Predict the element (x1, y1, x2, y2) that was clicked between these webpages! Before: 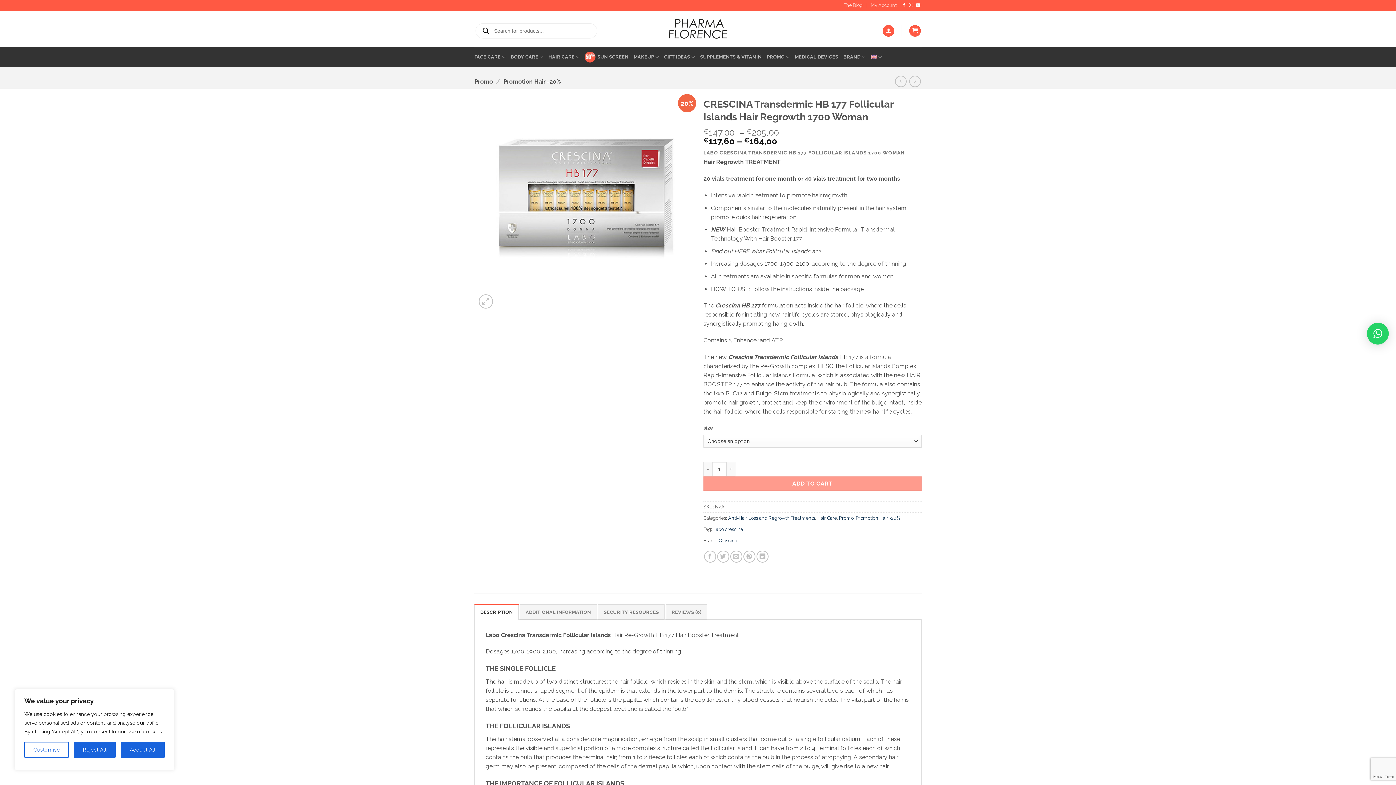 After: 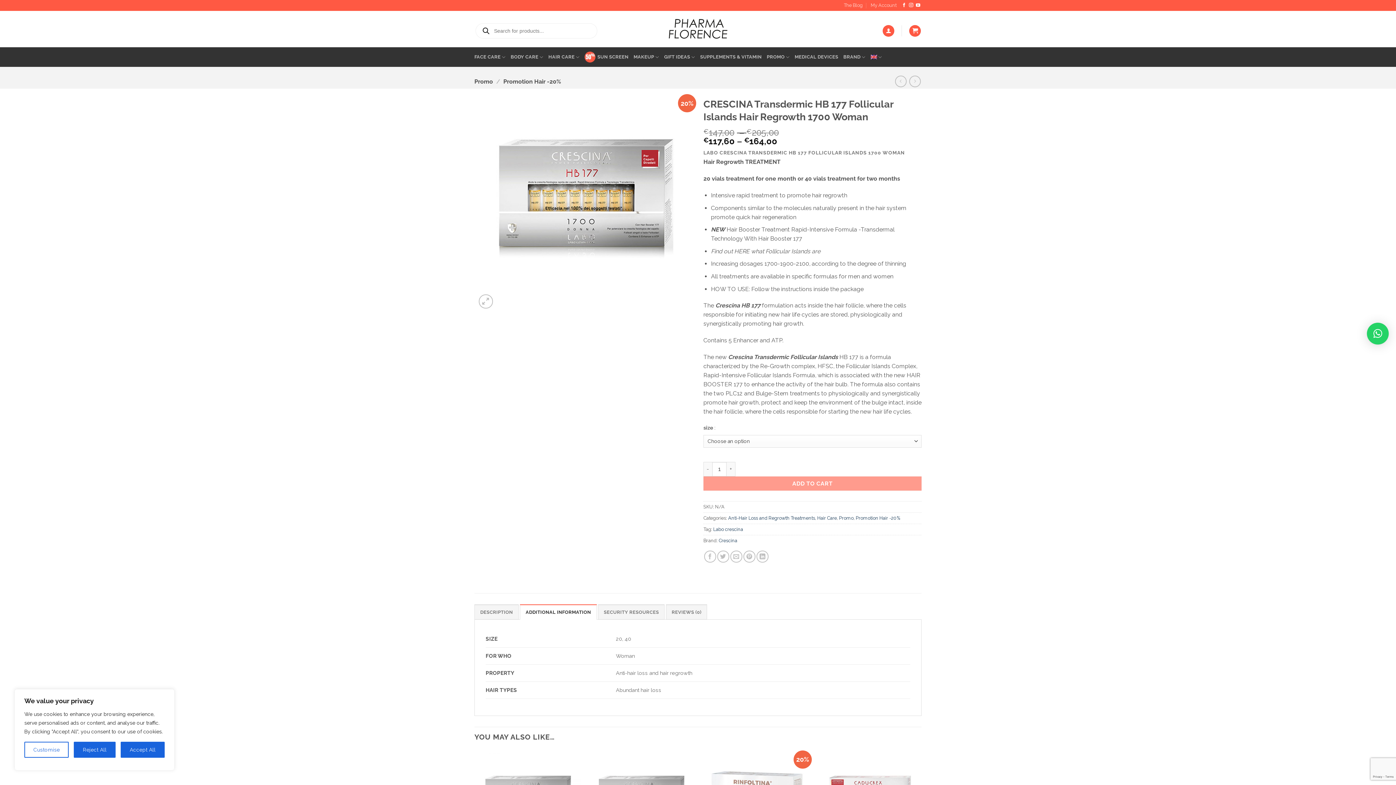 Action: bbox: (520, 604, 596, 619) label: ADDITIONAL INFORMATION